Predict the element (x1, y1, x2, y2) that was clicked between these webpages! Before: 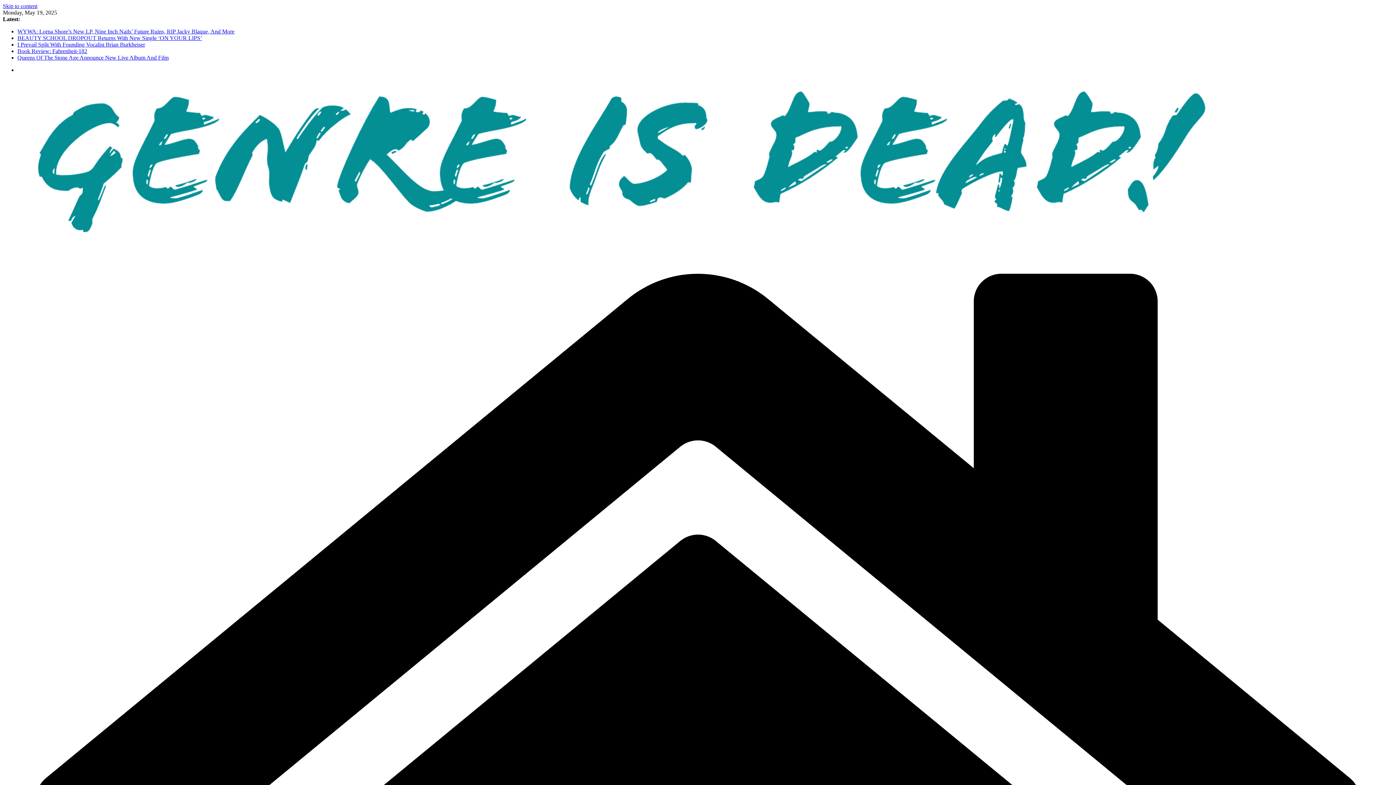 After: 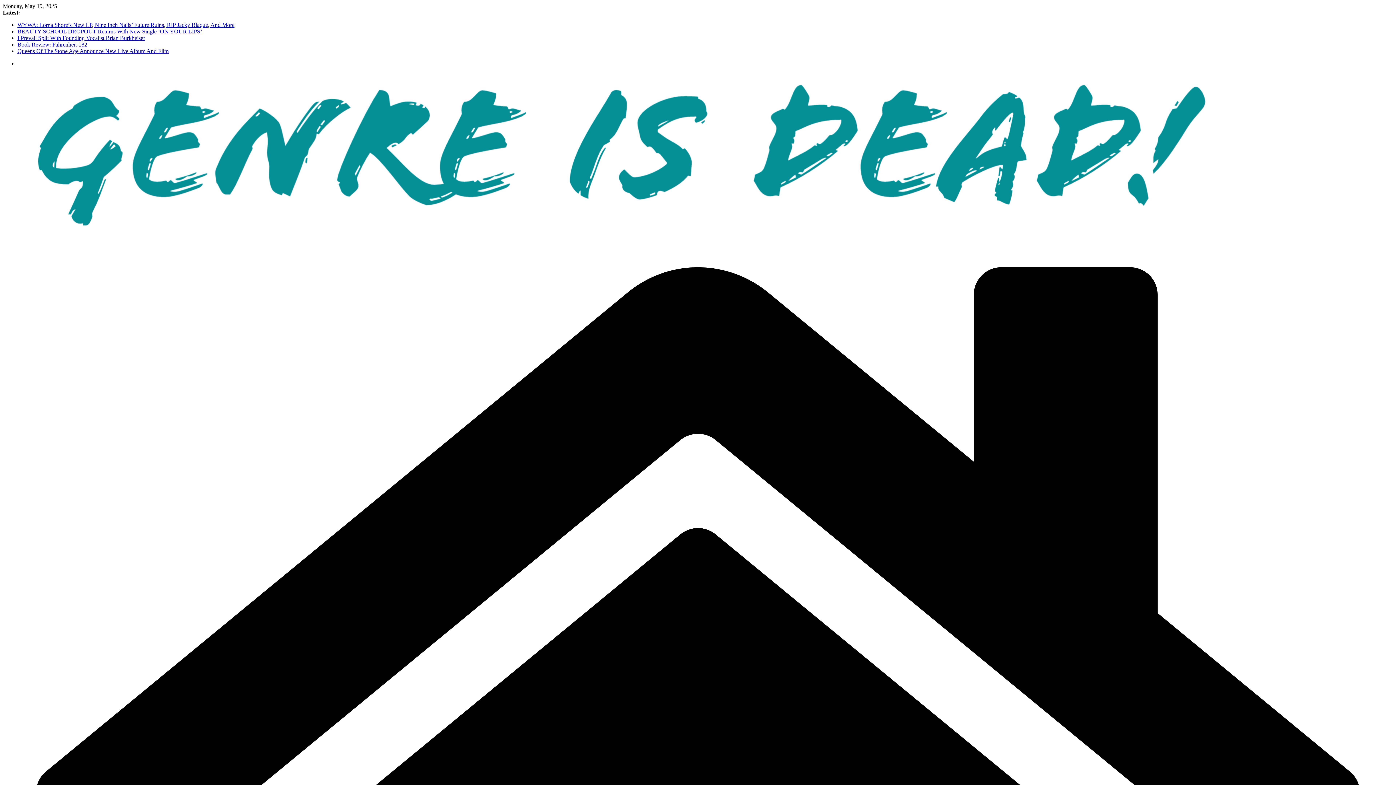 Action: label: WYWA: Lorna Shore’s New LP, Nine Inch Nails’ Future Ruins, RIP Jacky Blaque, And More bbox: (17, 28, 234, 34)